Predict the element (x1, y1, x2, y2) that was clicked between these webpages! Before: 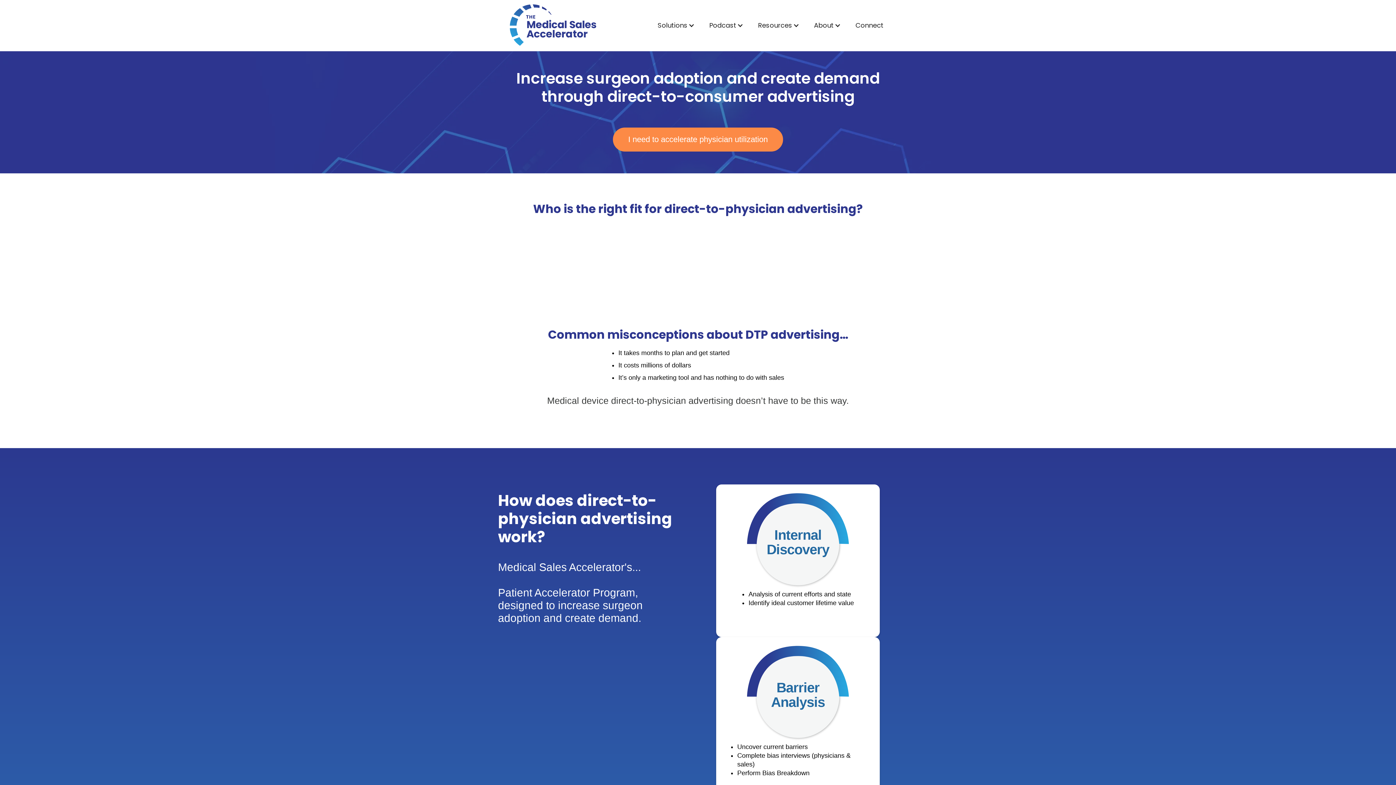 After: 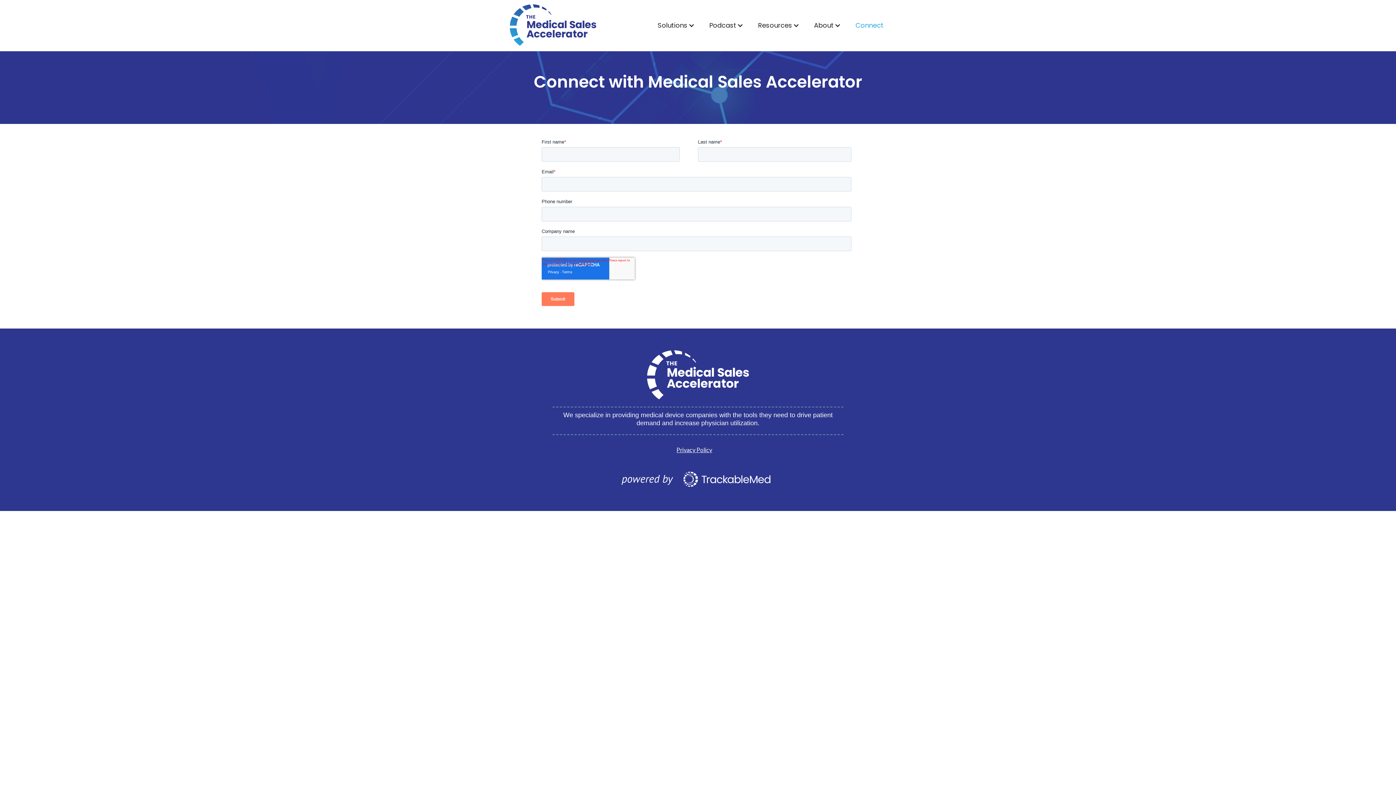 Action: label: I need to accelerate physician utilization bbox: (613, 127, 783, 151)